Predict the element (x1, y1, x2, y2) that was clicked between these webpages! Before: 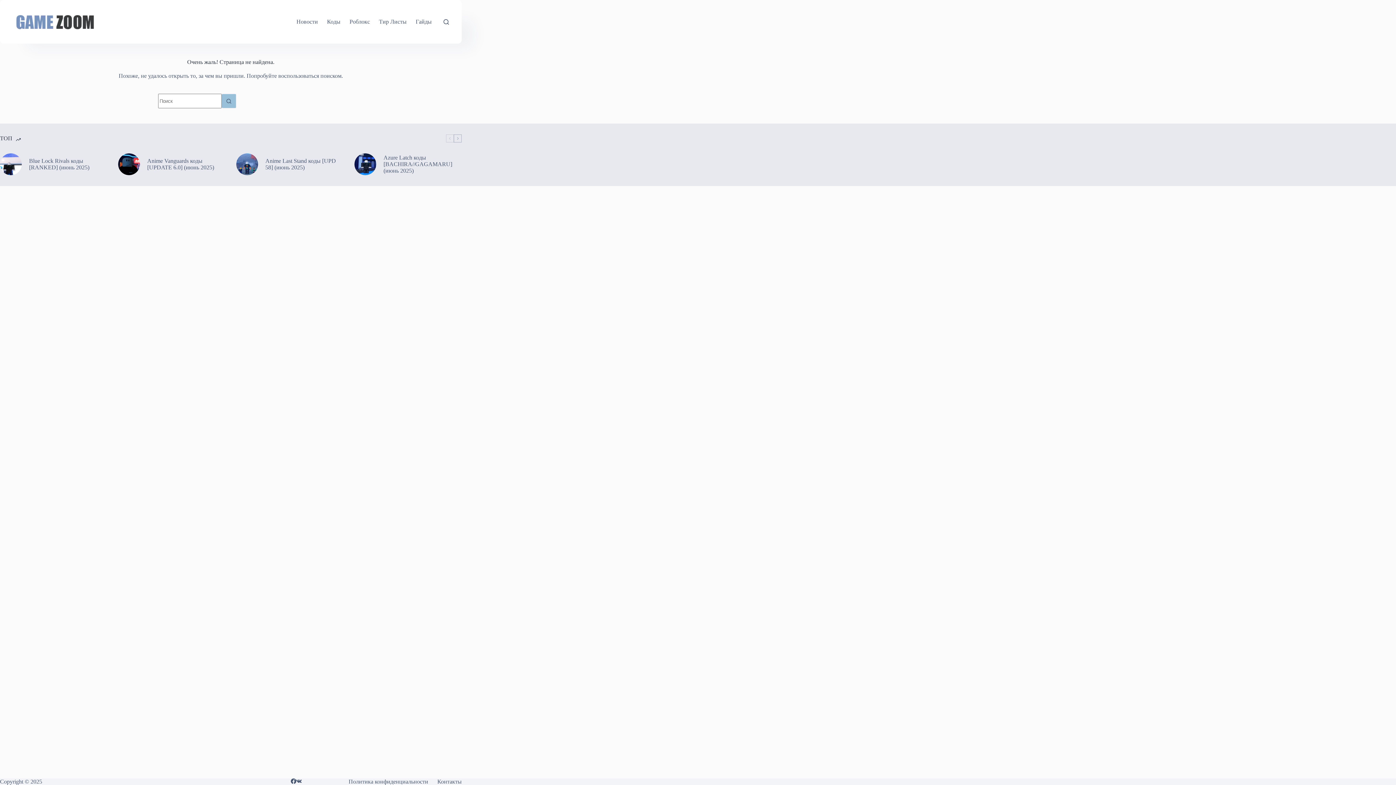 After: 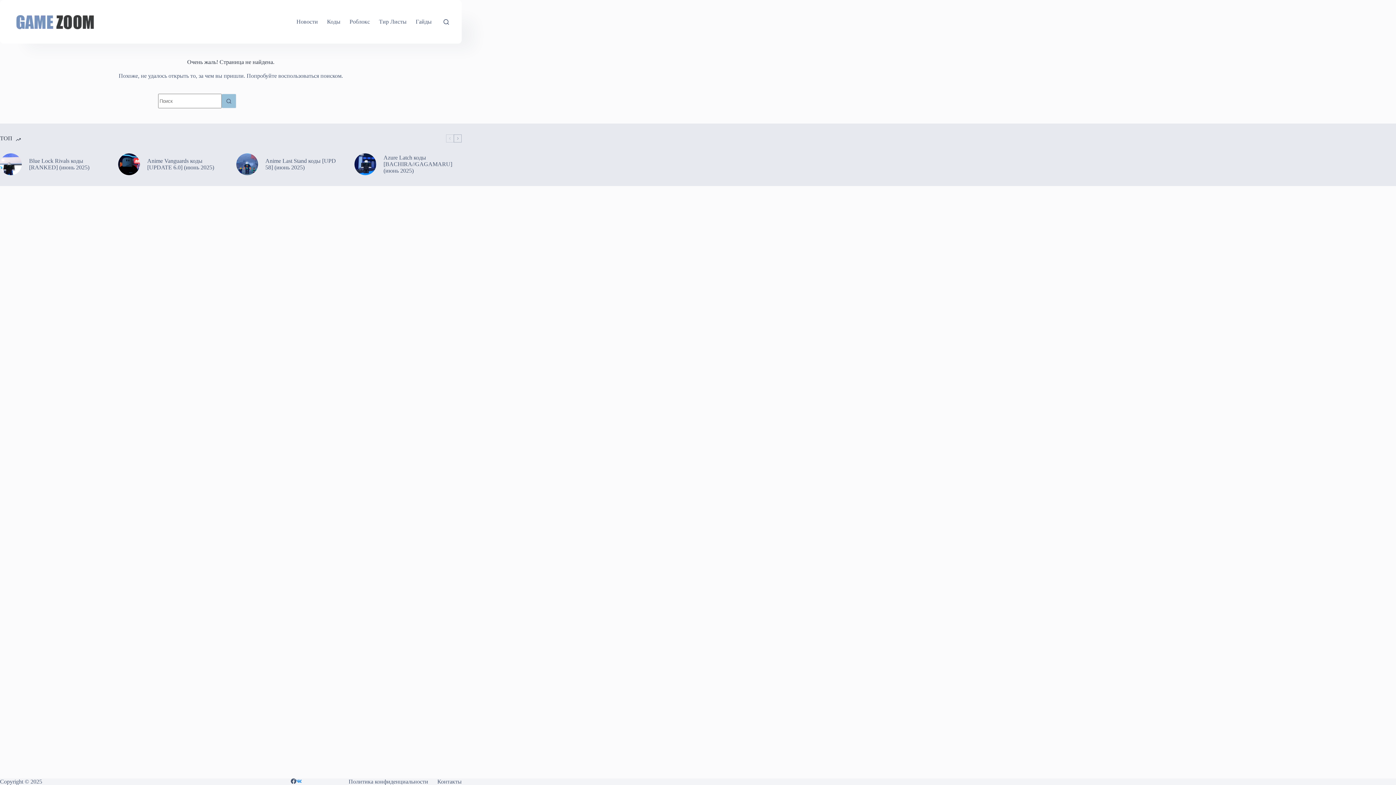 Action: label: VK bbox: (296, 778, 301, 784)